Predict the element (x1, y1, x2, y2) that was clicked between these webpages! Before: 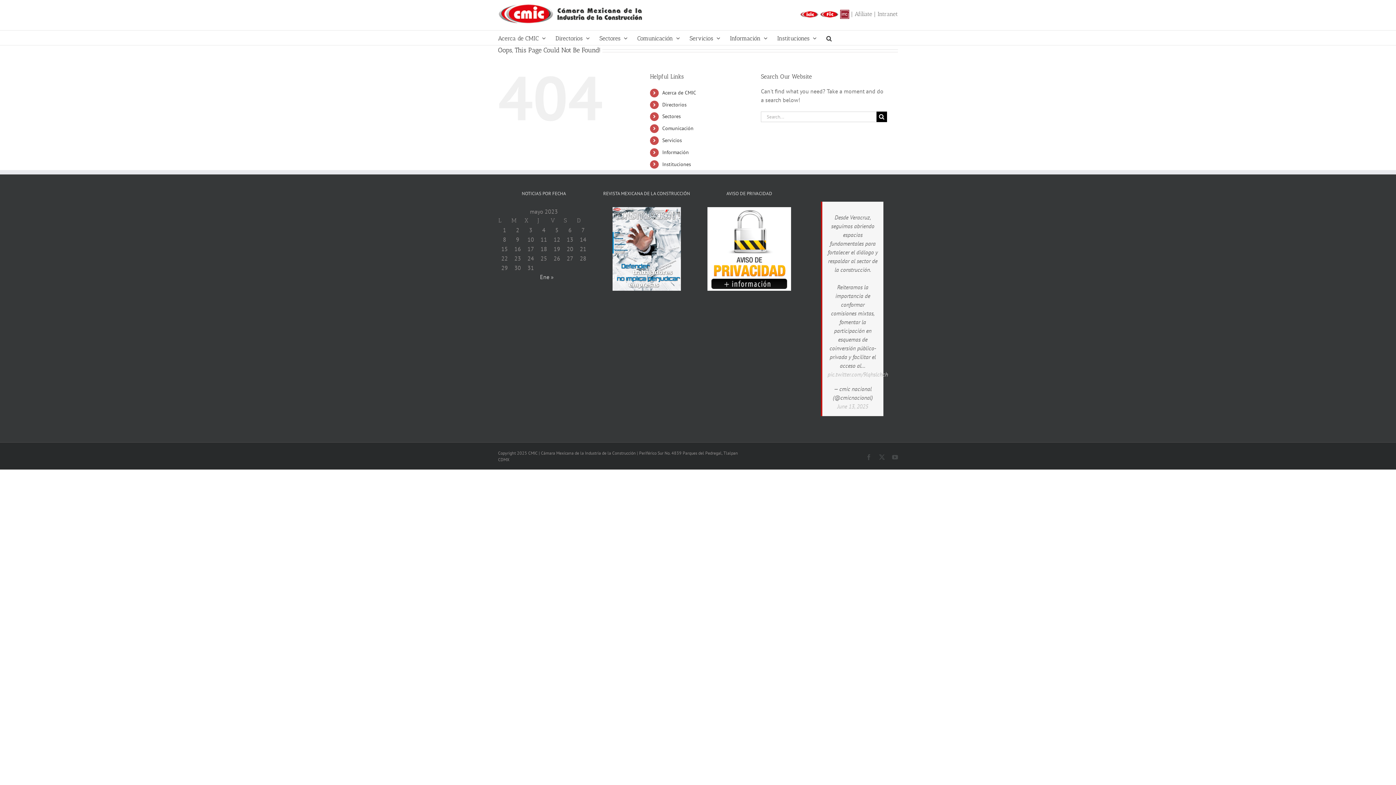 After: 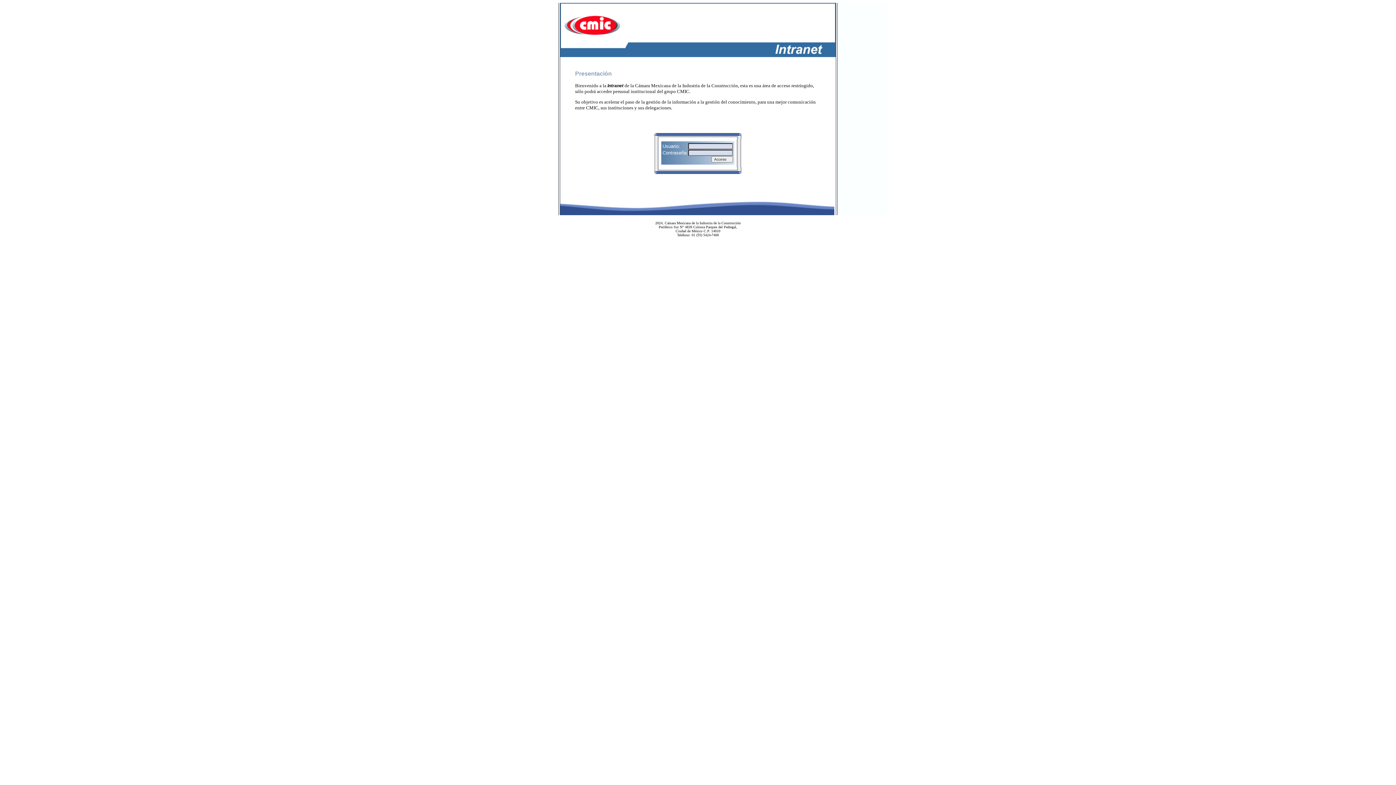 Action: label: Intranet bbox: (877, 10, 898, 17)